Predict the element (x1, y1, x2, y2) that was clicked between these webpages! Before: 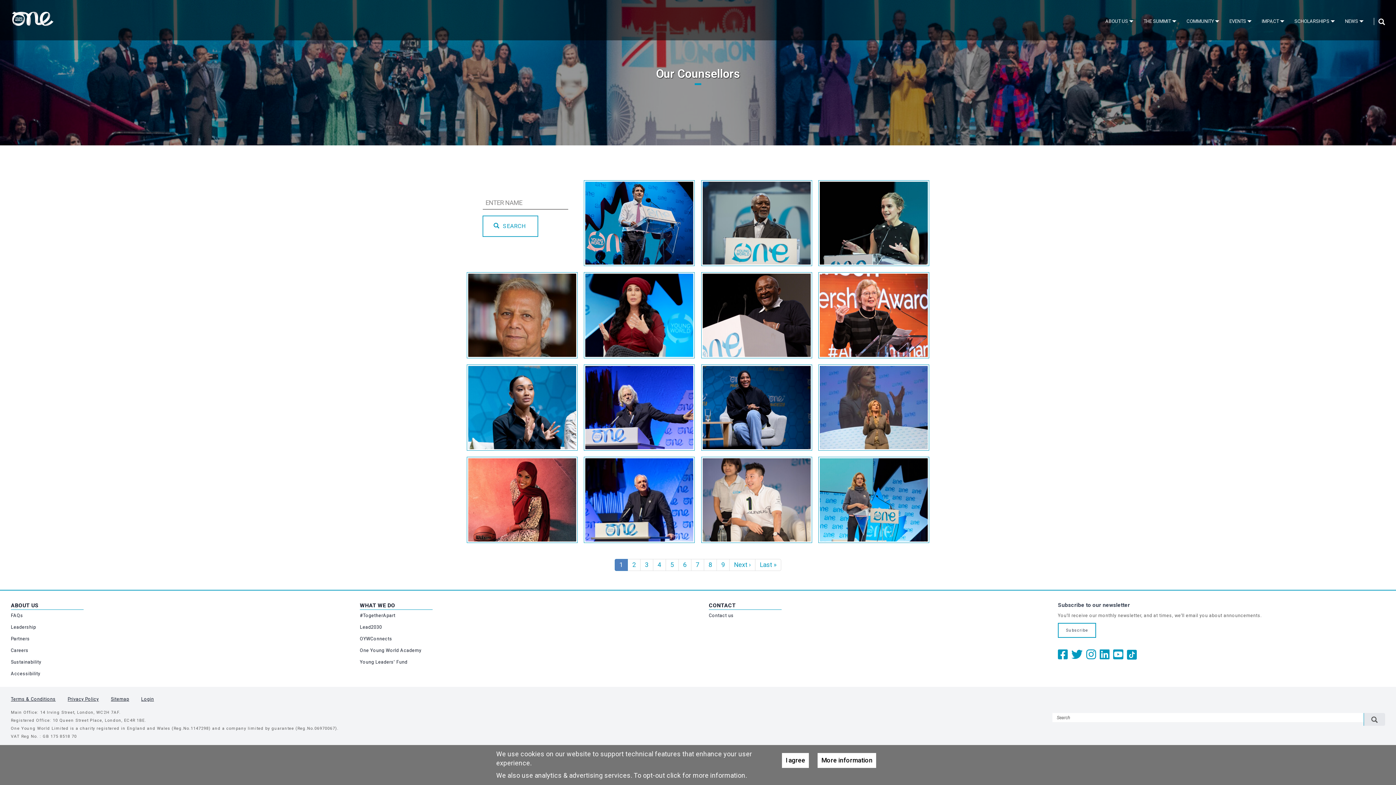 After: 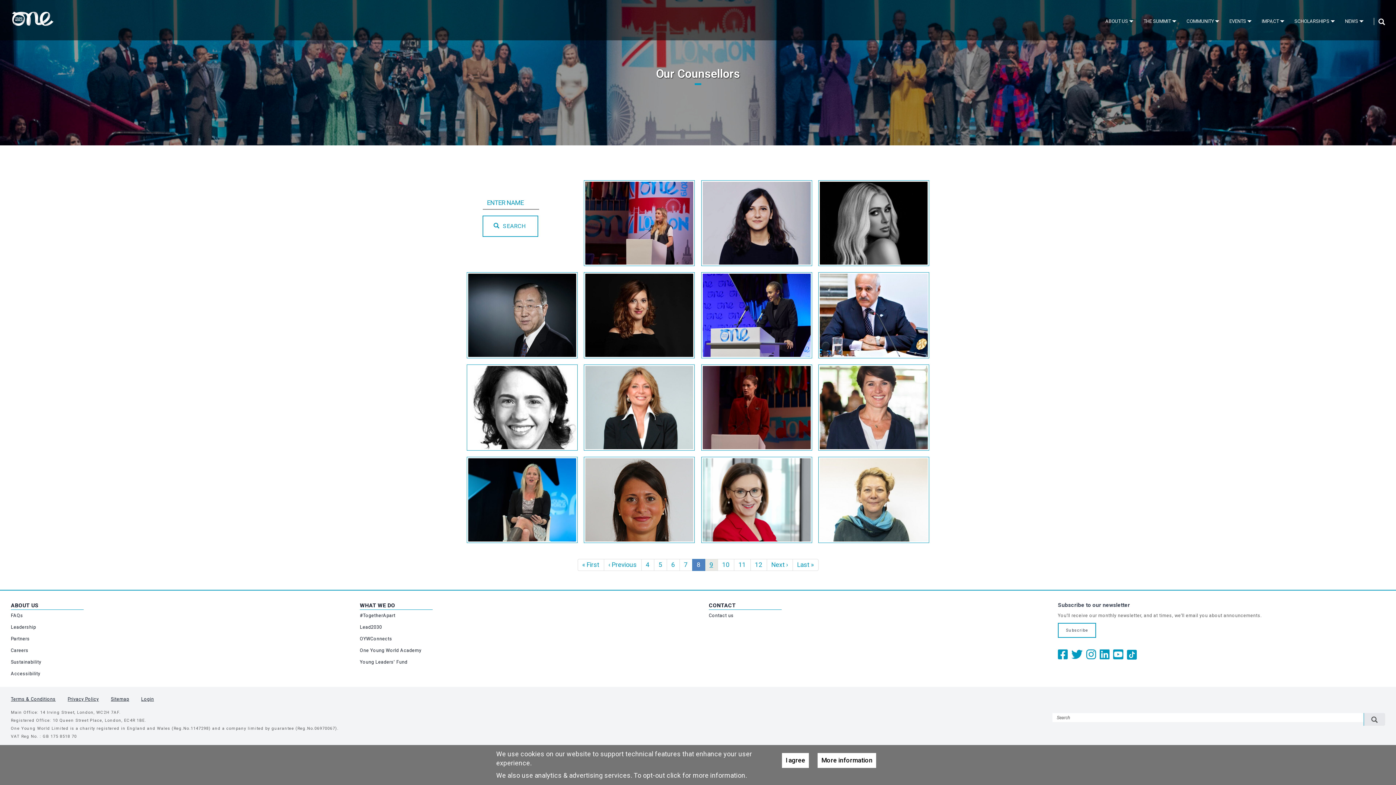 Action: bbox: (704, 559, 717, 571) label: 8